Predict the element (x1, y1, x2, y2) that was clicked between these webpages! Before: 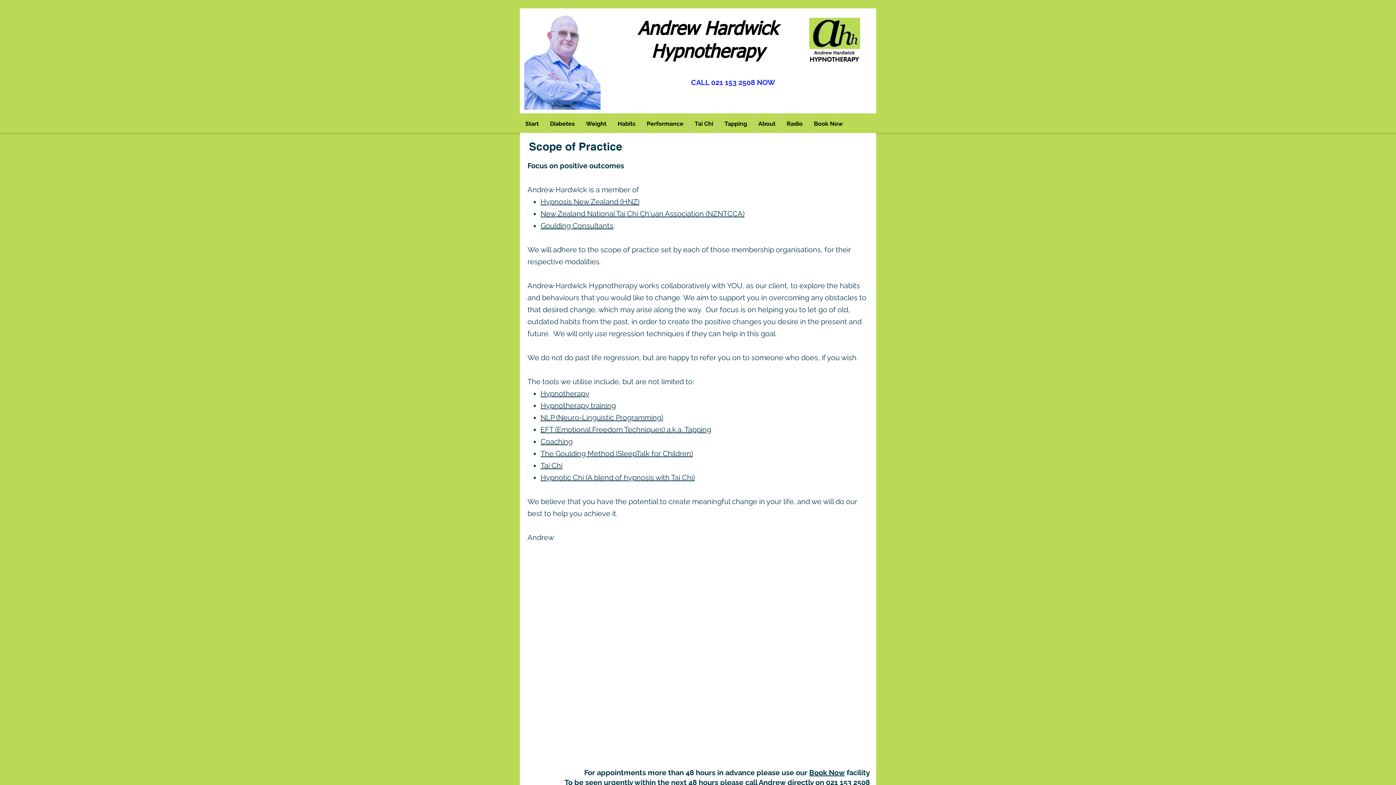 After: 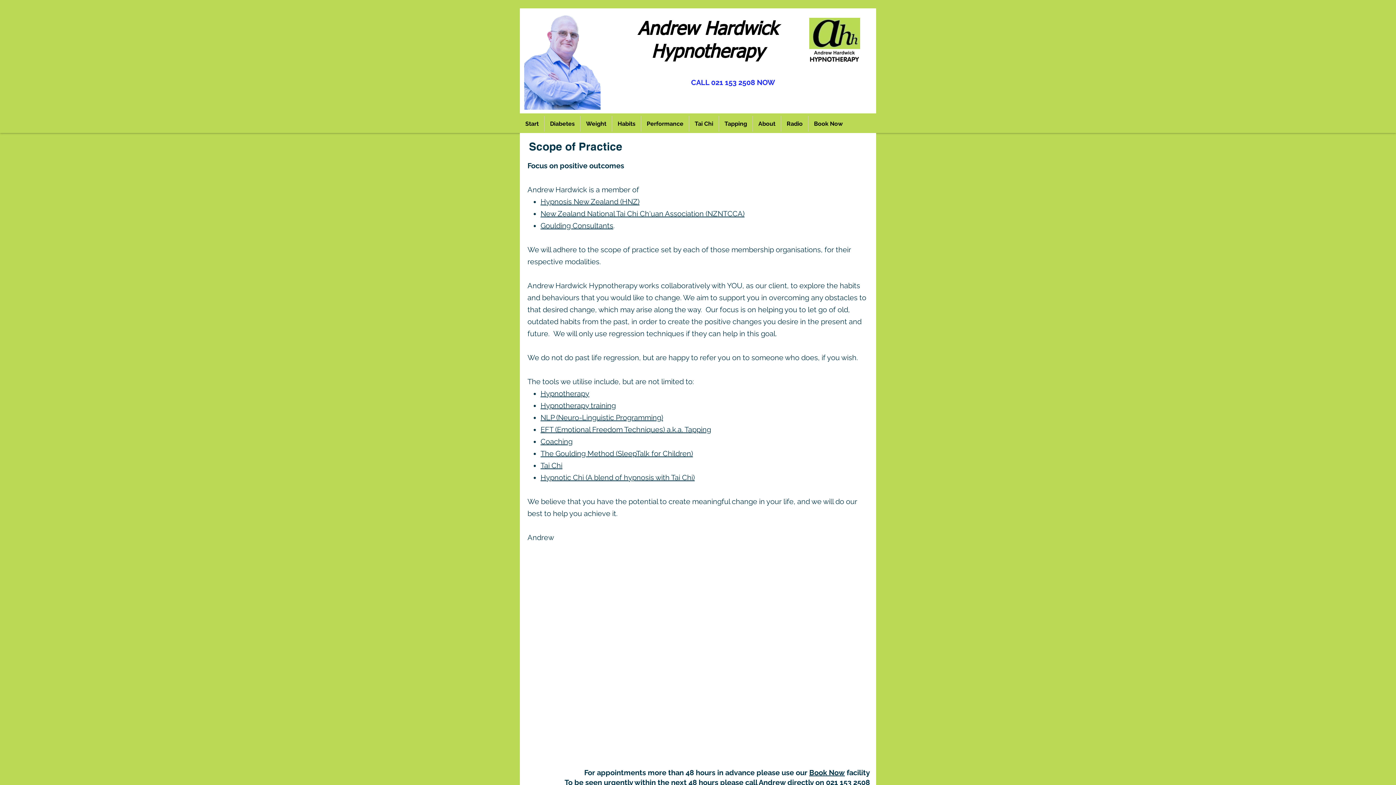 Action: bbox: (540, 401, 616, 410) label: Hypnotherapy training